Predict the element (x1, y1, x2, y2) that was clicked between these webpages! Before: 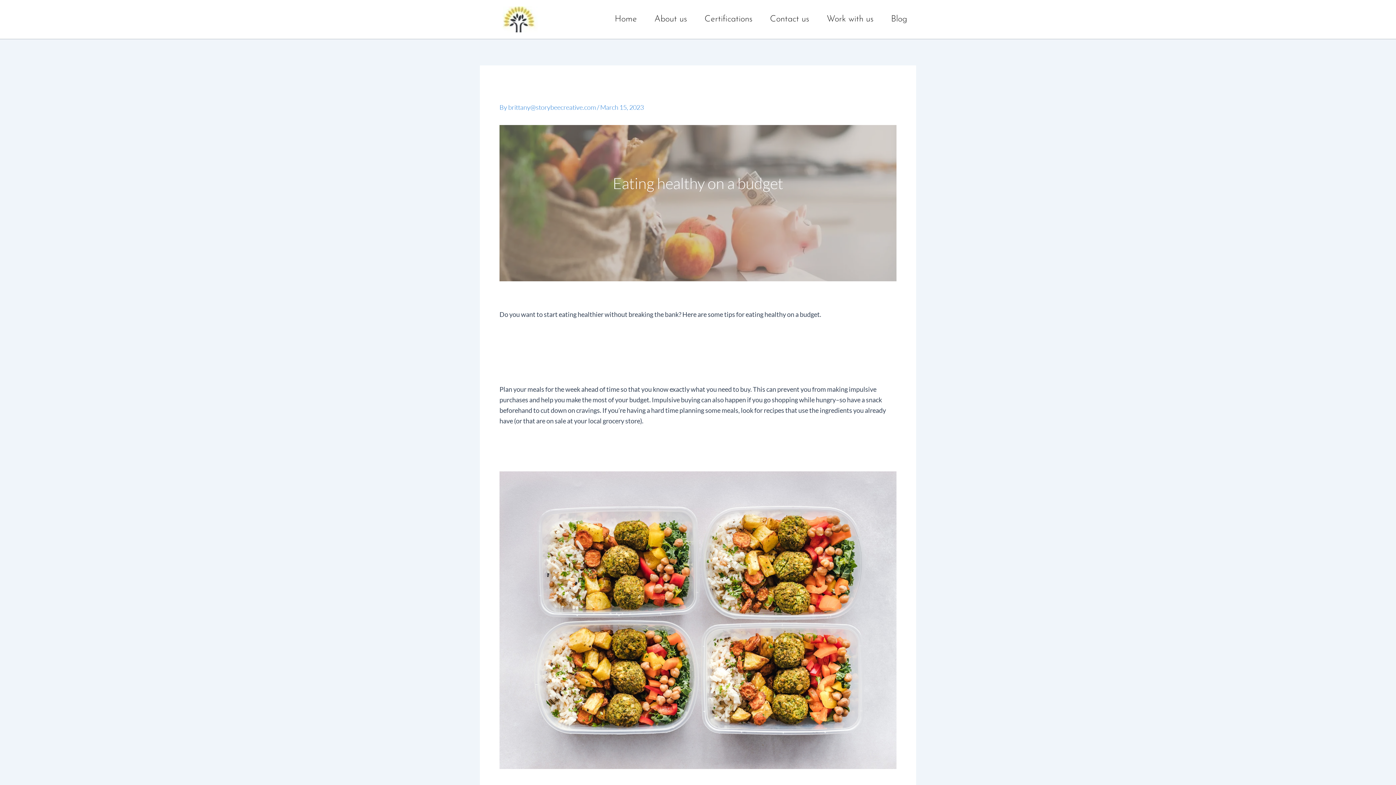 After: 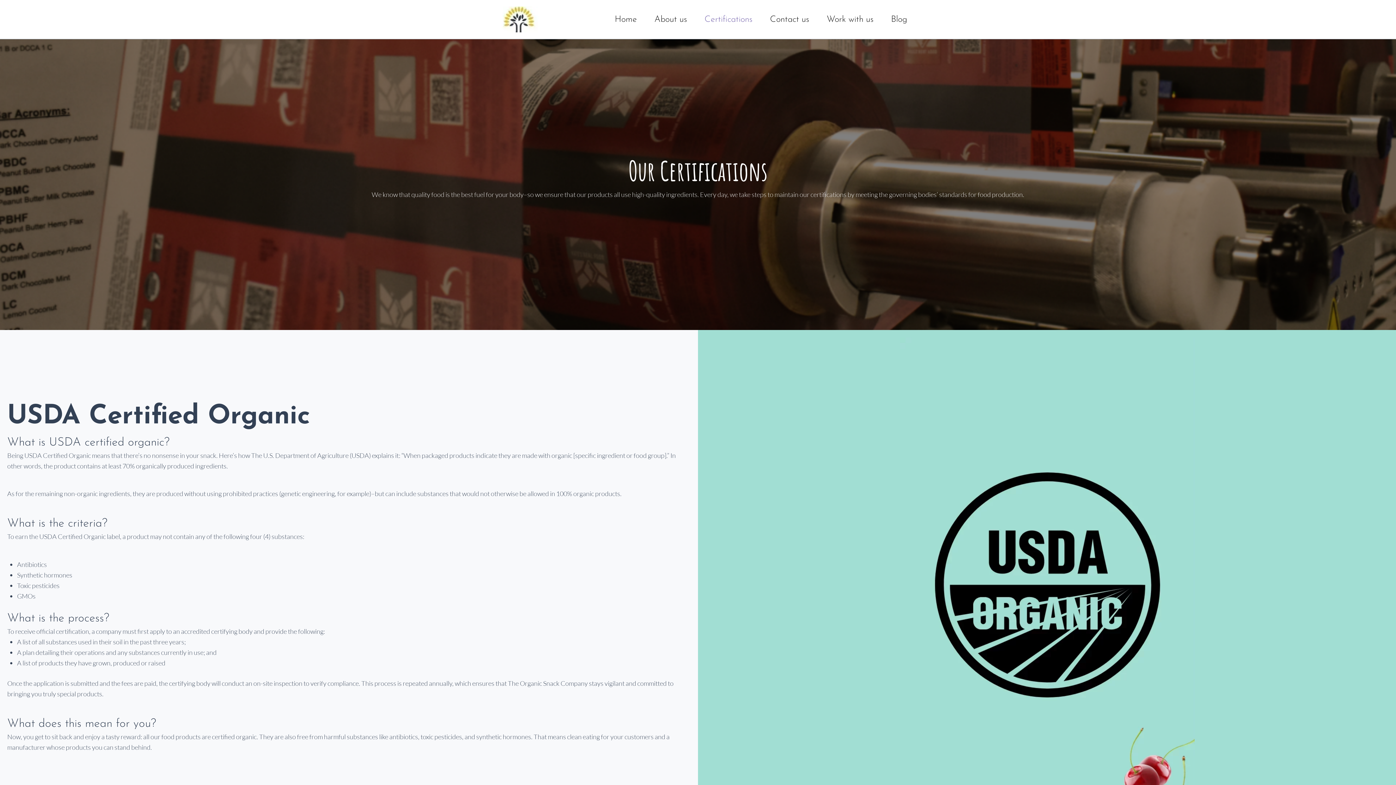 Action: bbox: (696, 14, 761, 24) label: Certifications